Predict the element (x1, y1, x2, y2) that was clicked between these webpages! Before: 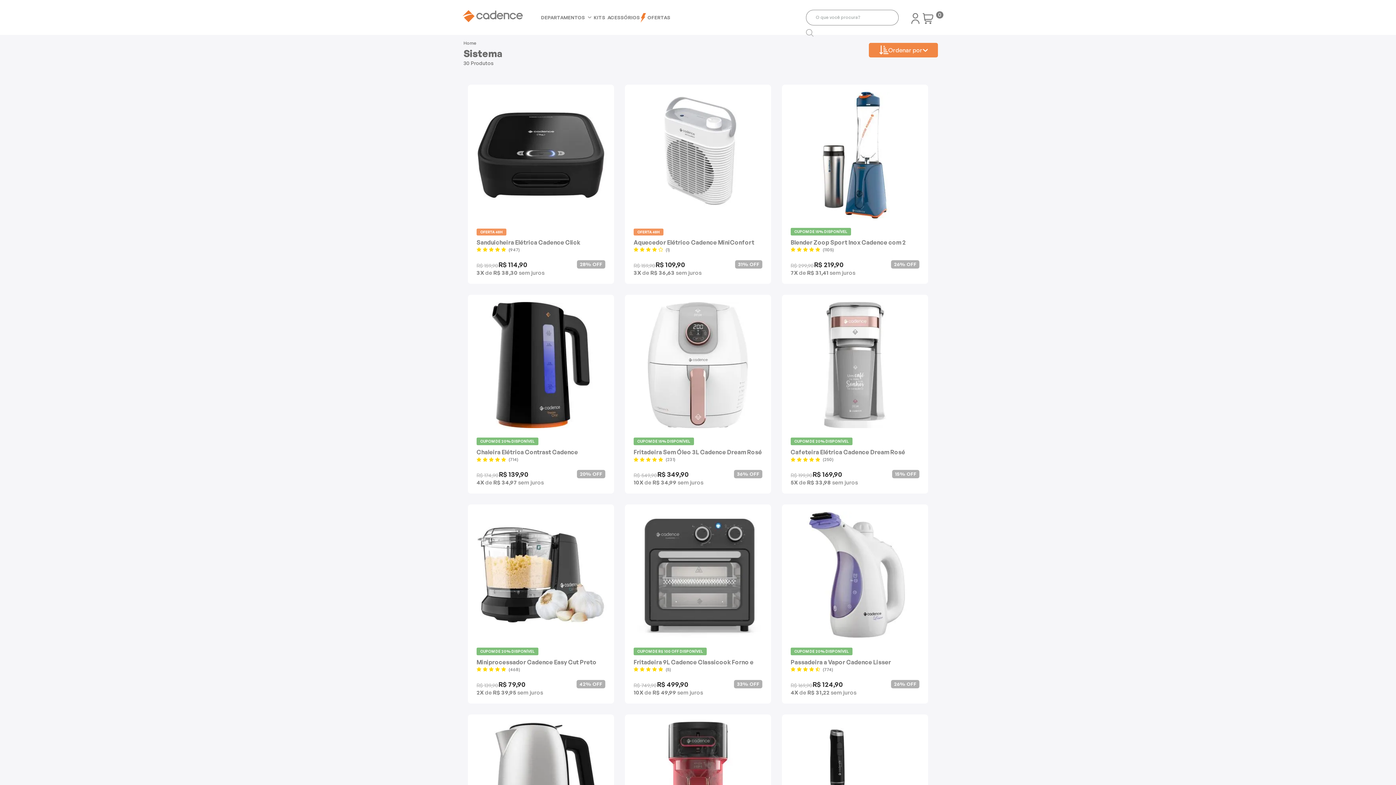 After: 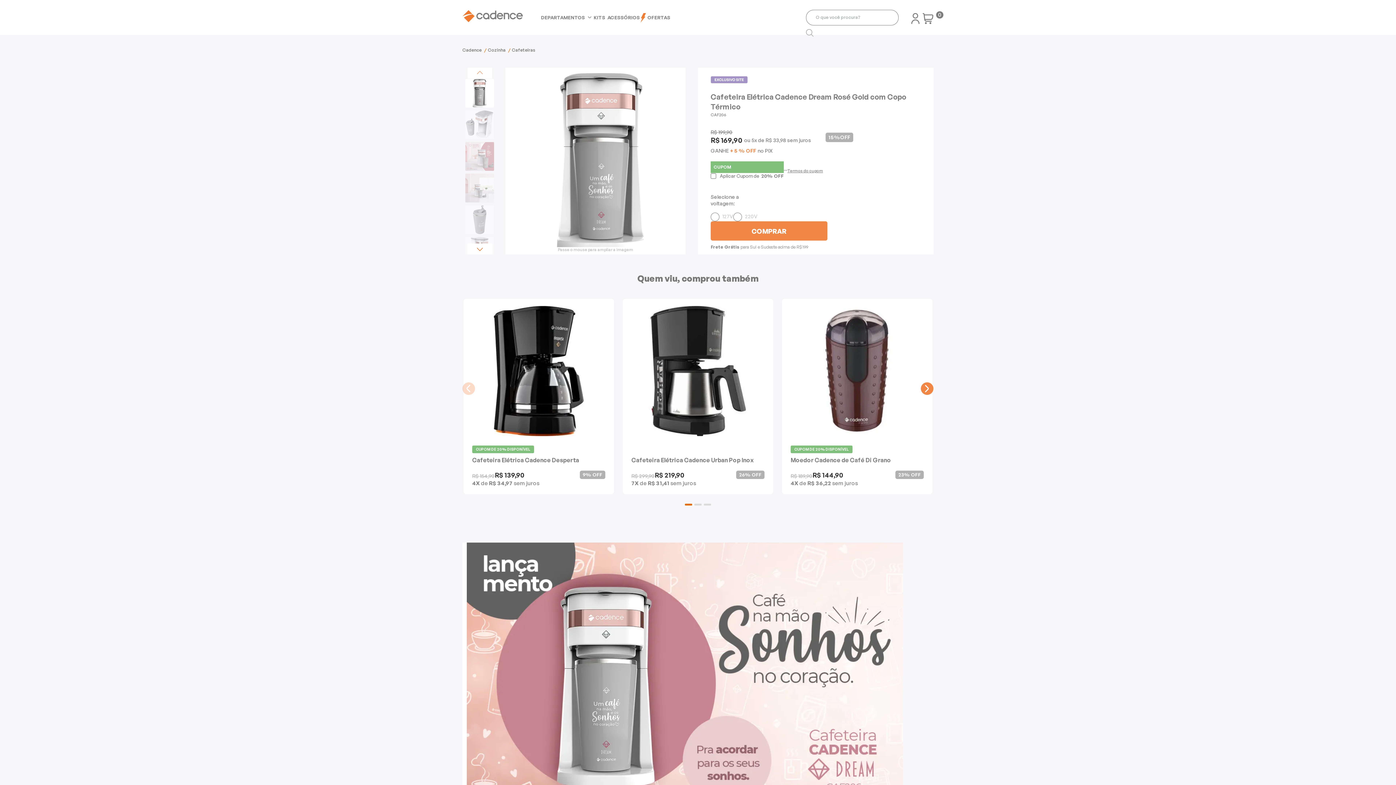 Action: bbox: (782, 302, 928, 428)